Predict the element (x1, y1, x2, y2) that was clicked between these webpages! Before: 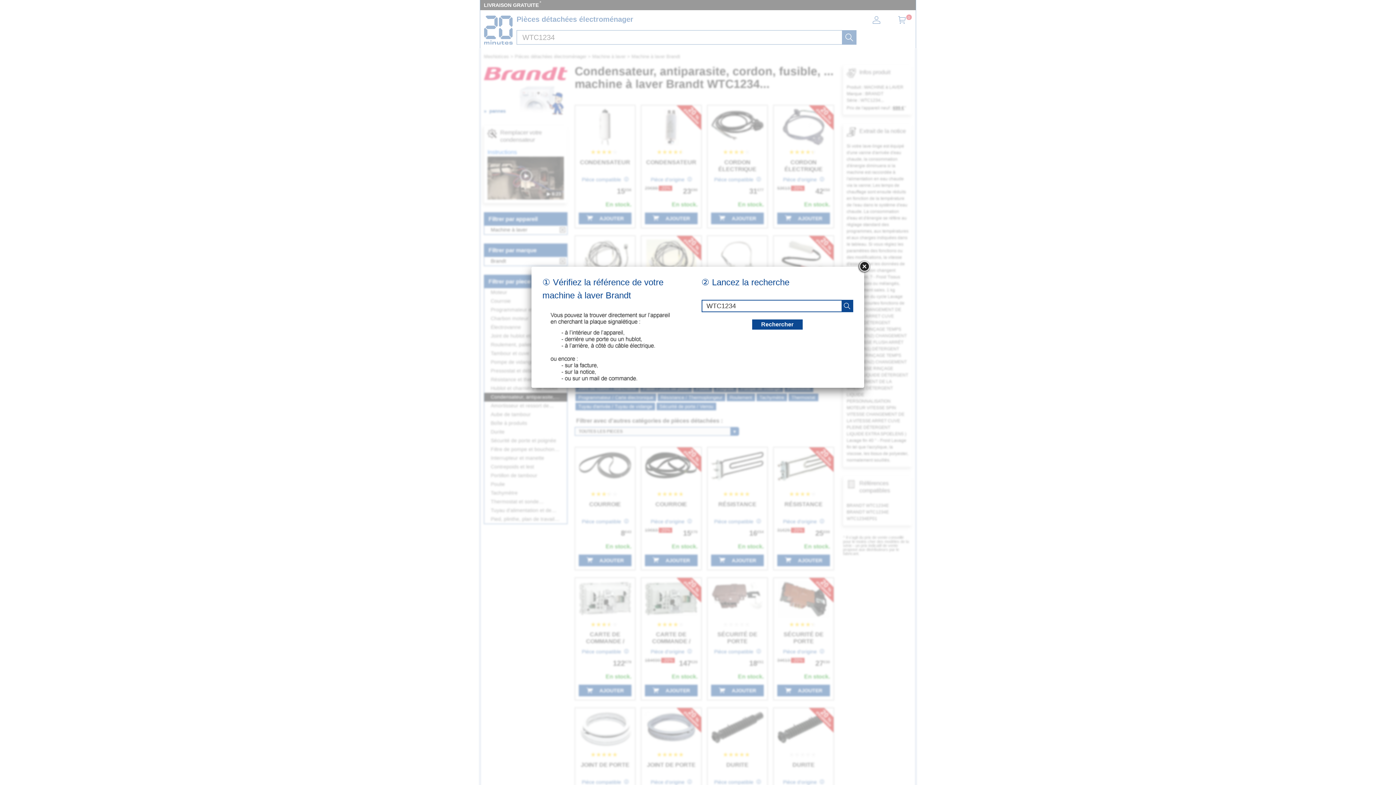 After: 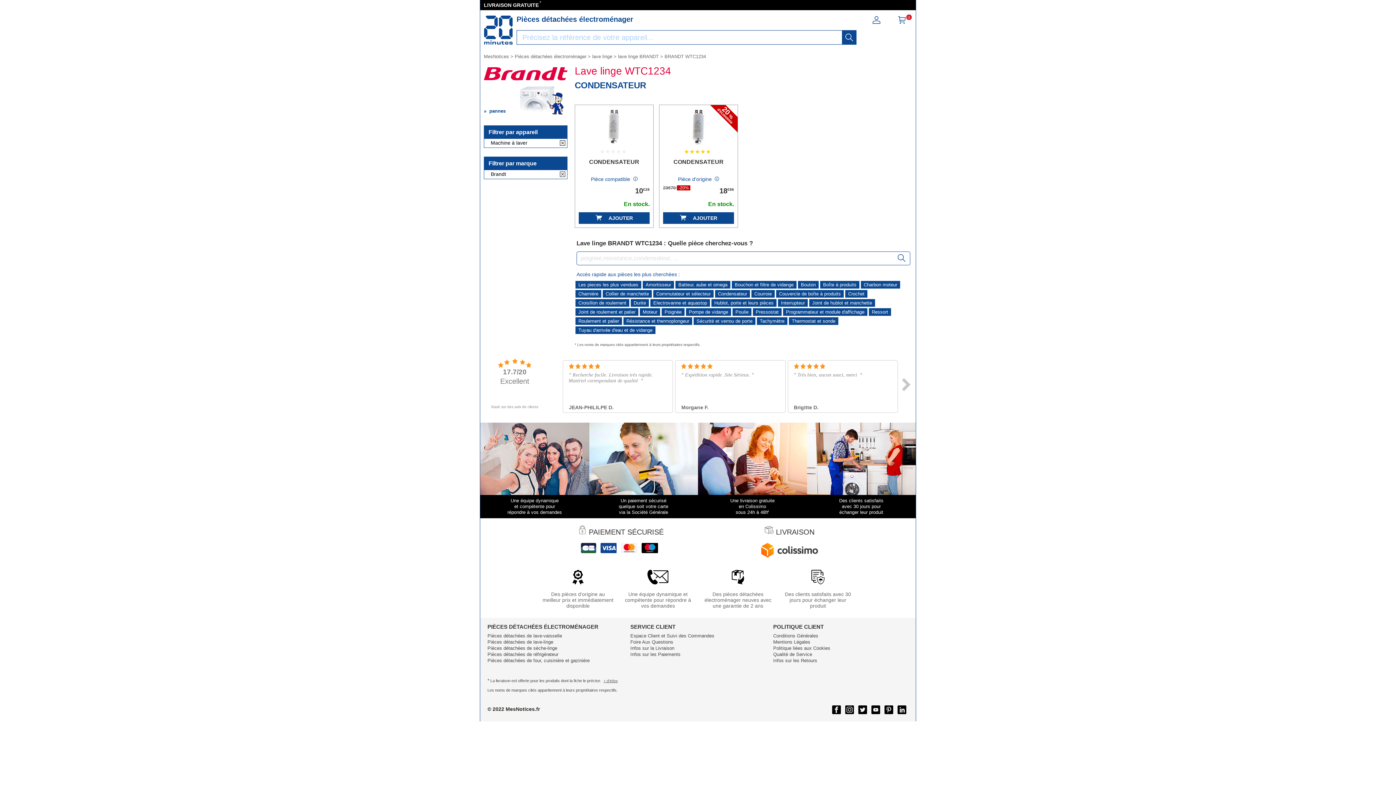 Action: bbox: (752, 319, 802, 329) label: recherche